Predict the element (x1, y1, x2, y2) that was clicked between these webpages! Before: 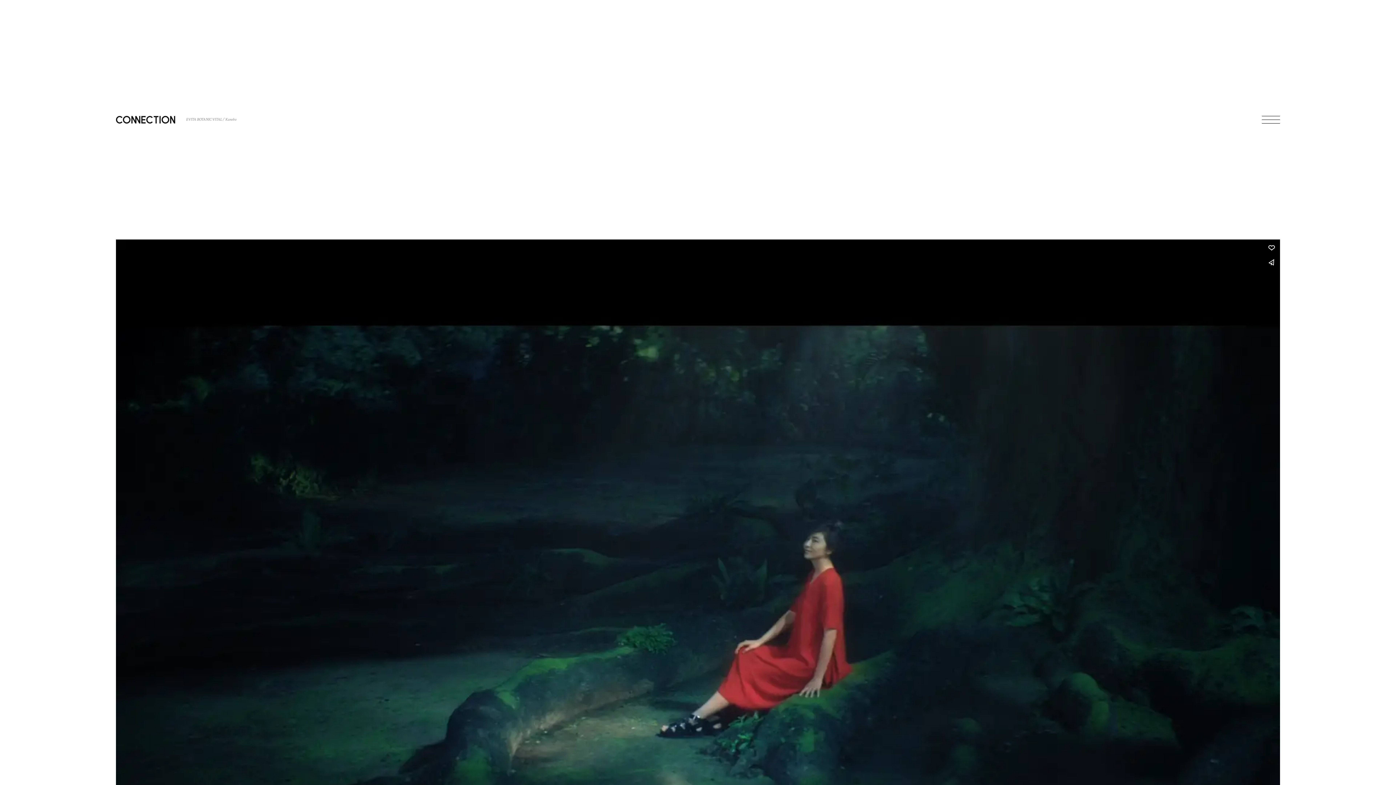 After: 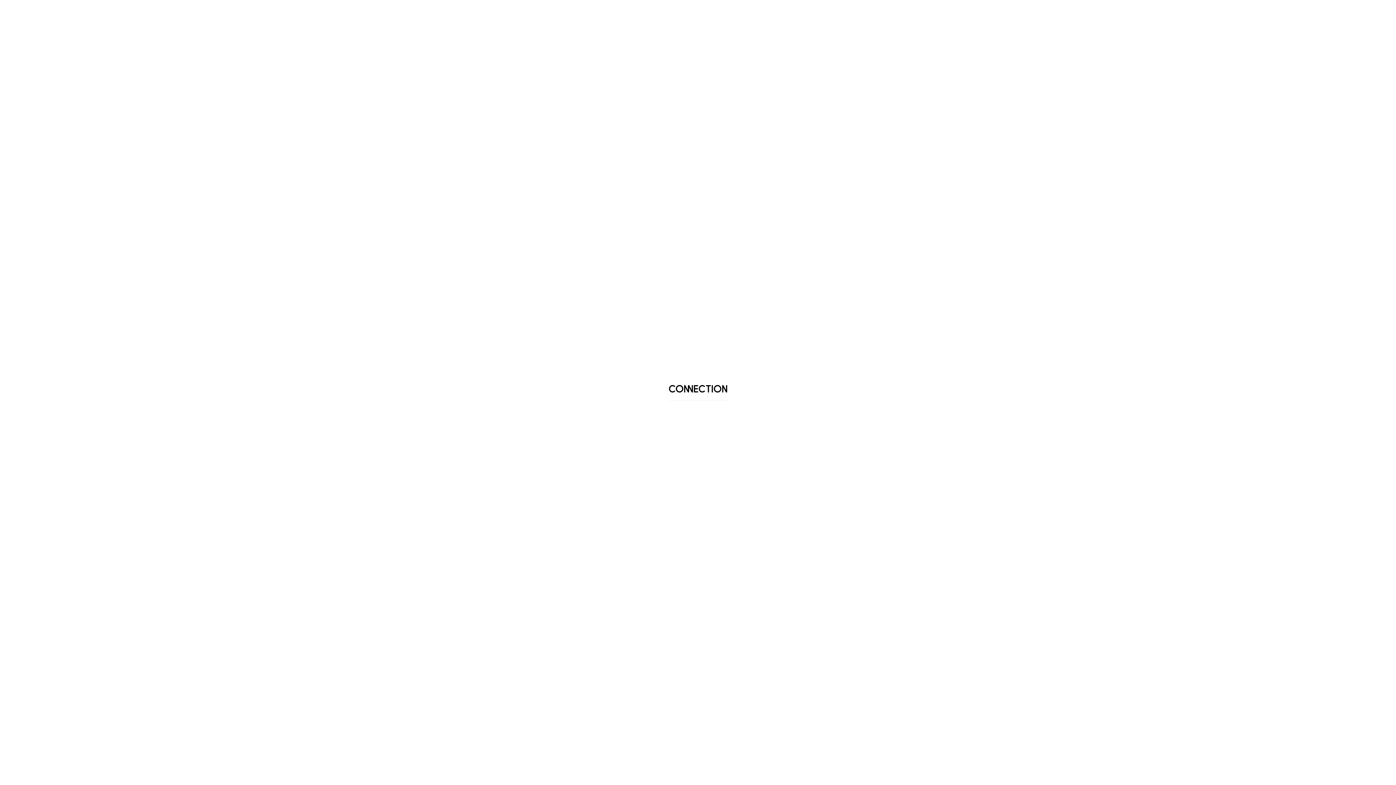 Action: bbox: (115, 115, 175, 123)